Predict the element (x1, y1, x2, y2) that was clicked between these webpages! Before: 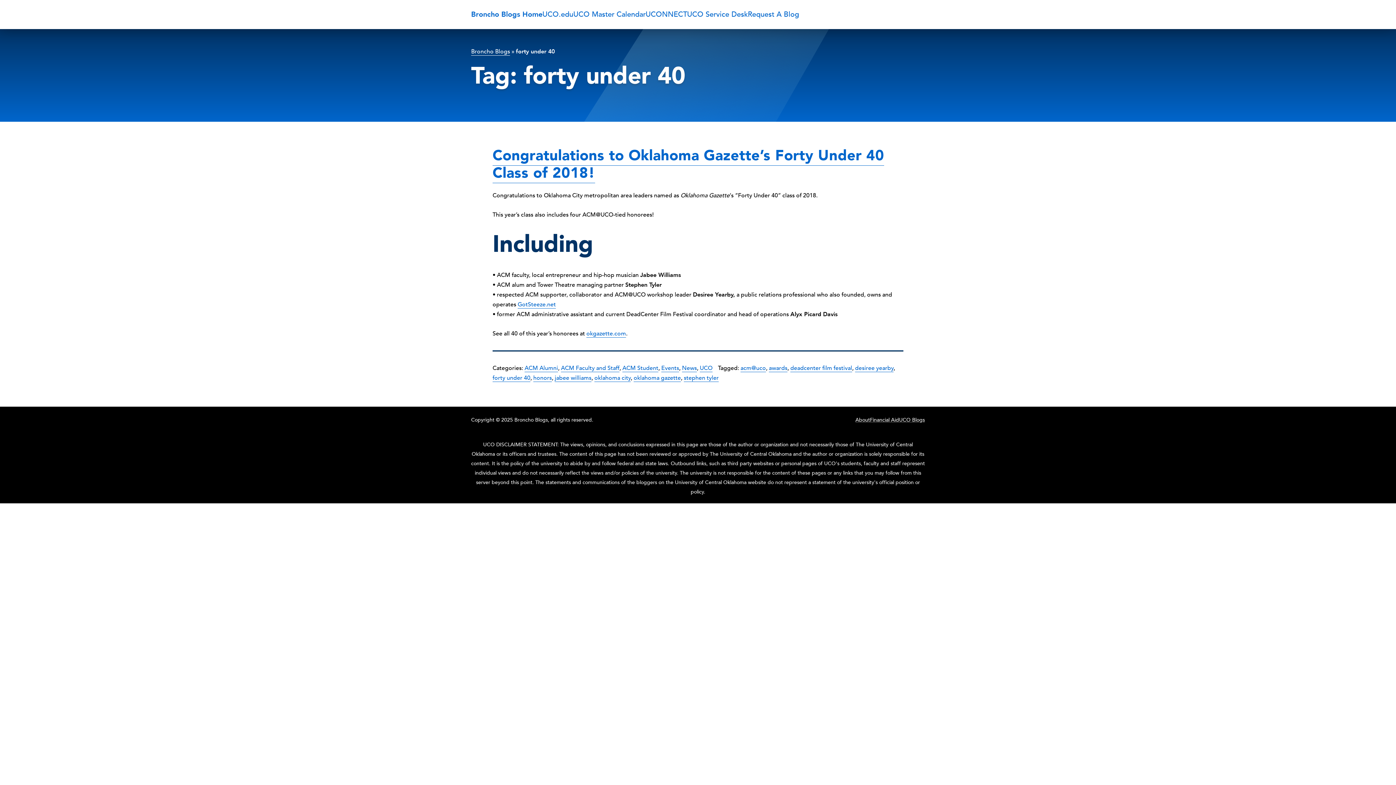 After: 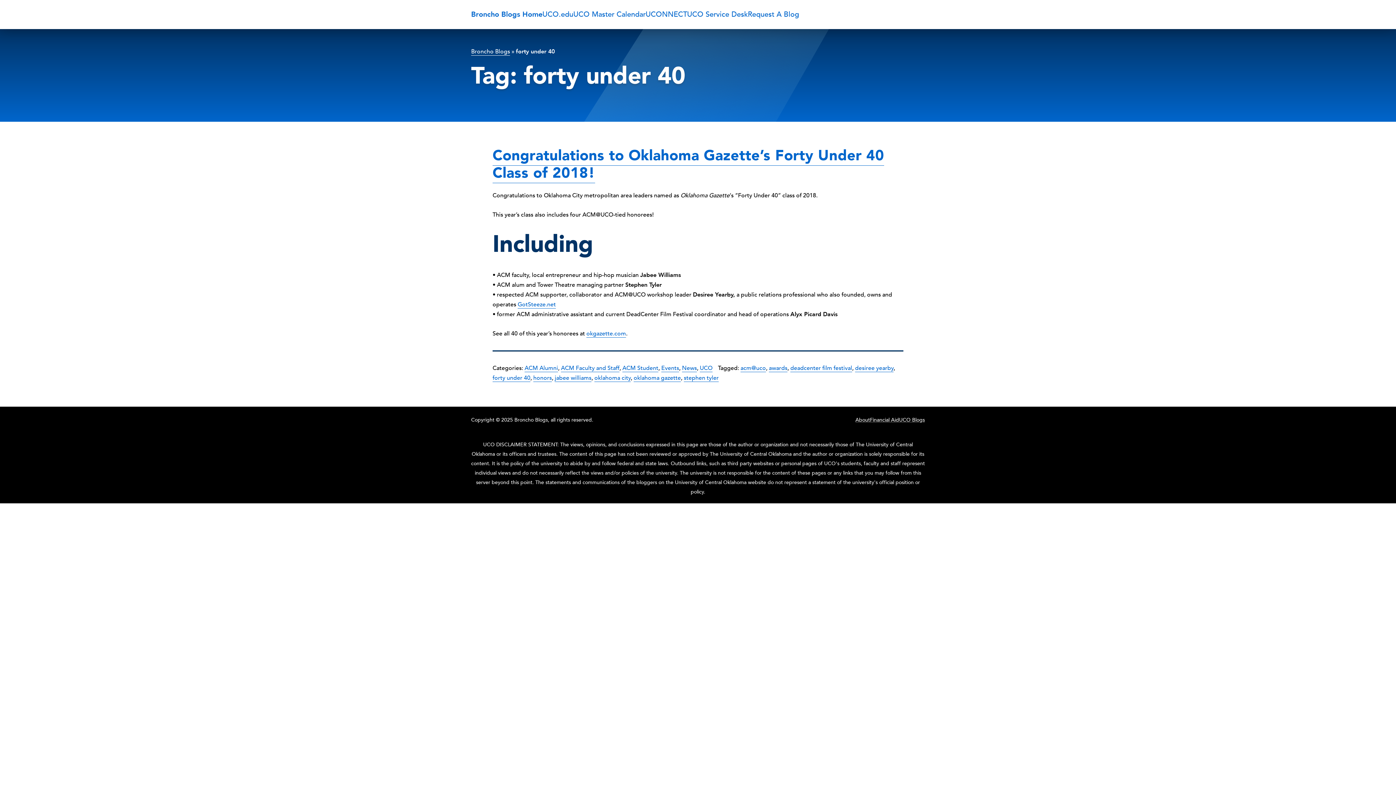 Action: label: forty under 40 bbox: (492, 374, 530, 382)